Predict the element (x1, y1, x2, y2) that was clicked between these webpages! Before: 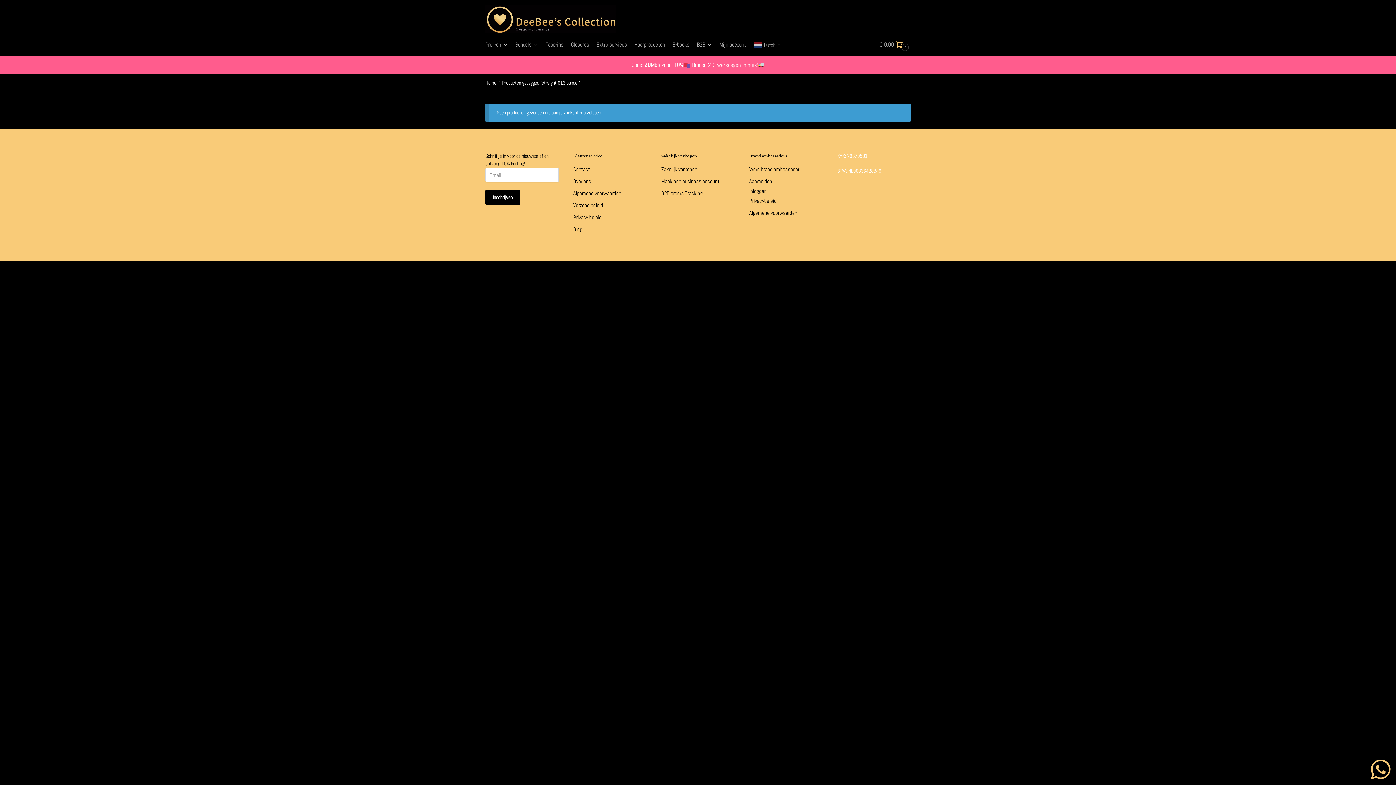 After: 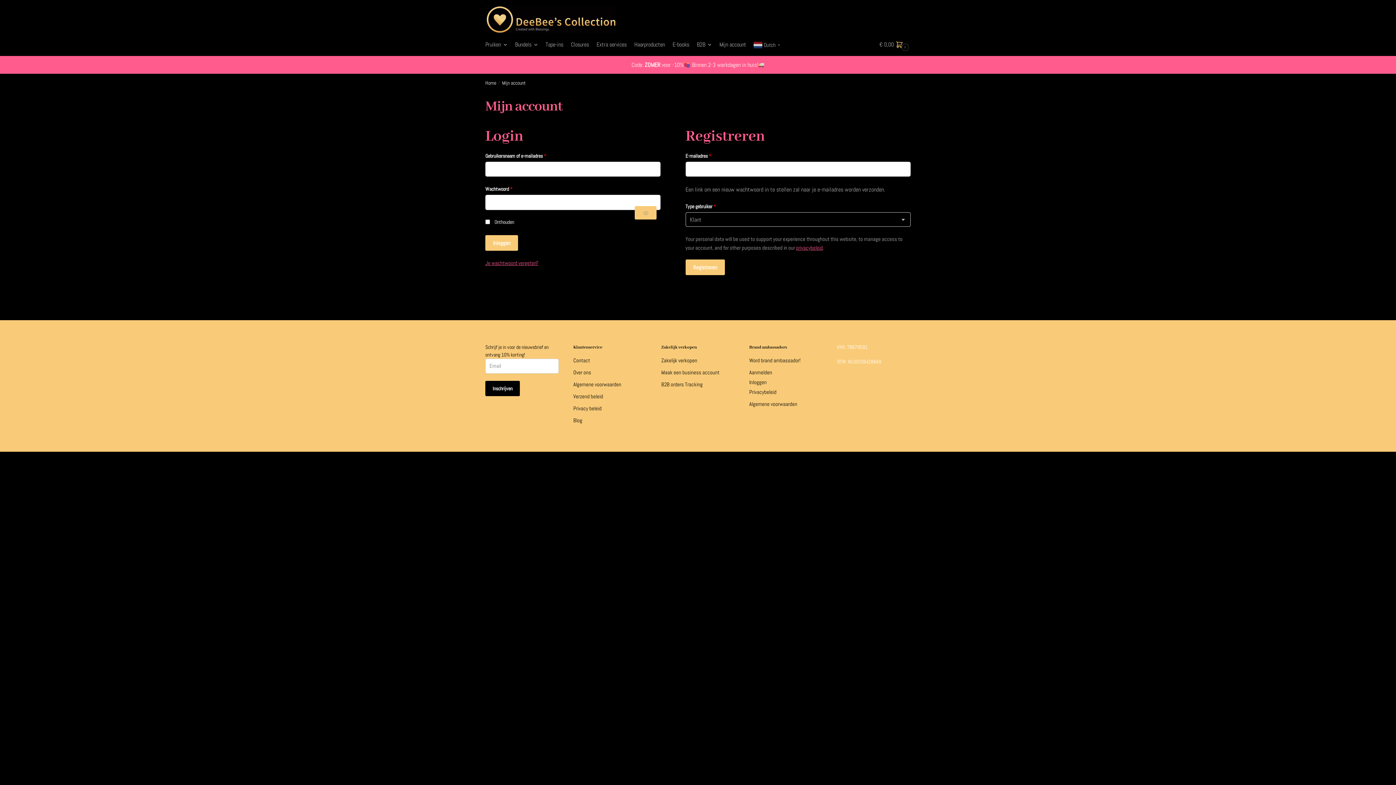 Action: label: Mijn account bbox: (716, 33, 749, 55)